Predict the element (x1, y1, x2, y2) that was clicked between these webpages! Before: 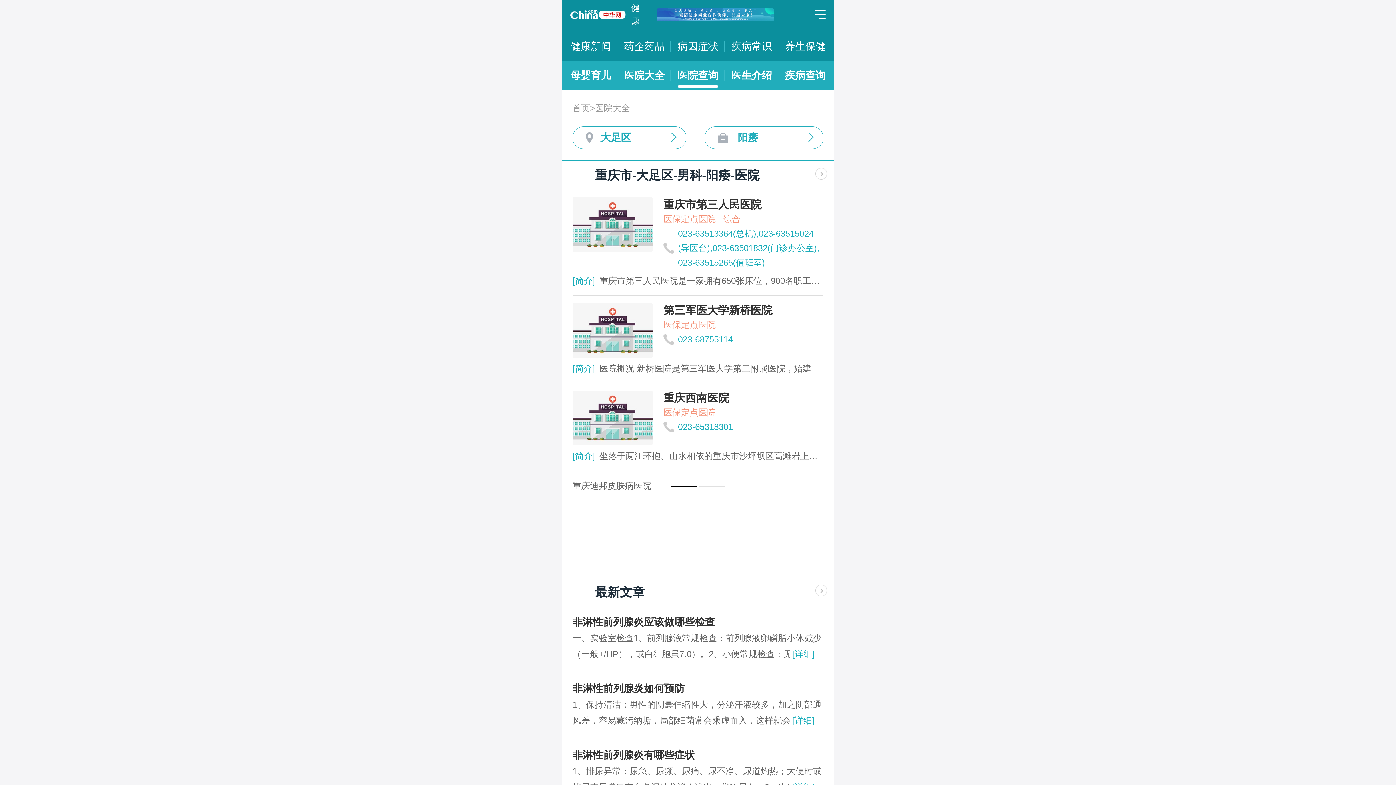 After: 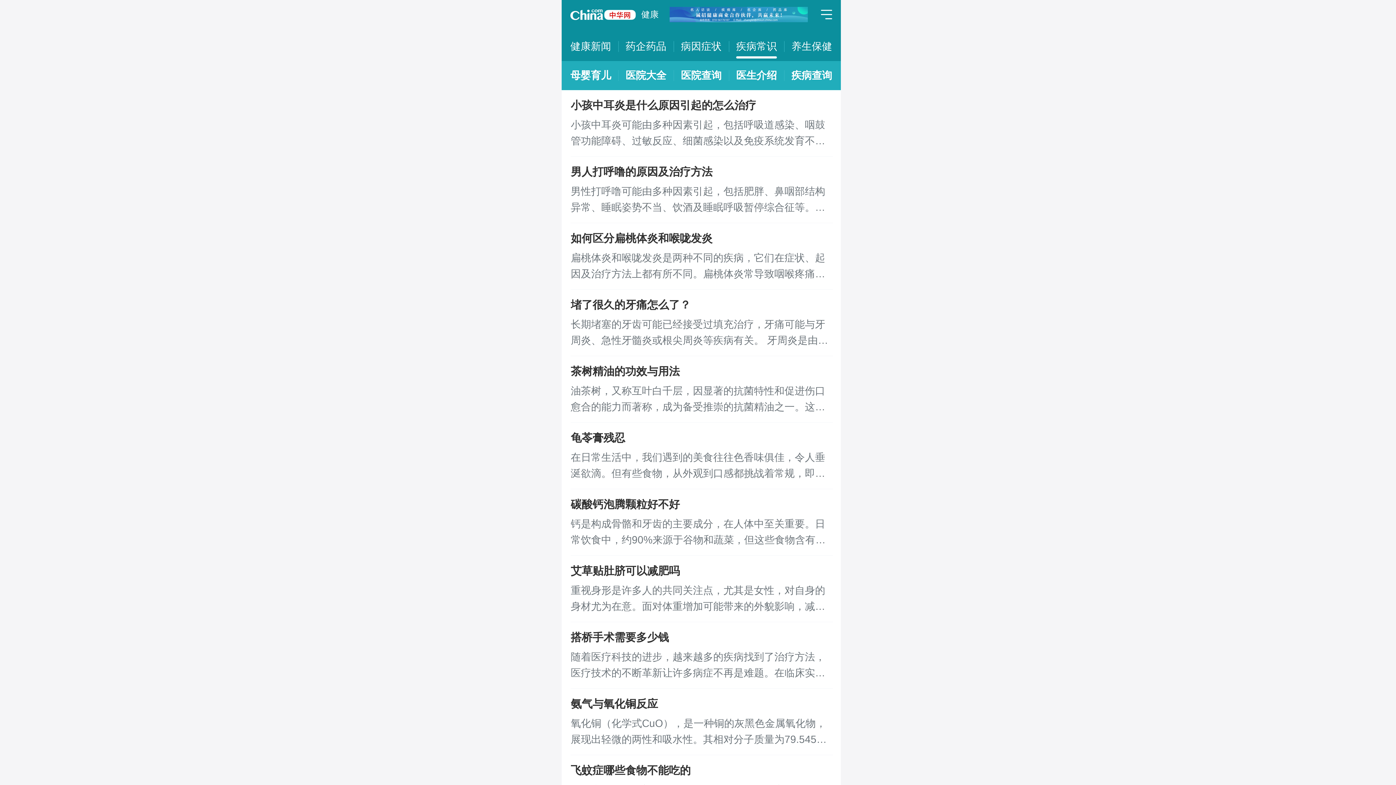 Action: label: 疾病常识 bbox: (731, 32, 772, 61)